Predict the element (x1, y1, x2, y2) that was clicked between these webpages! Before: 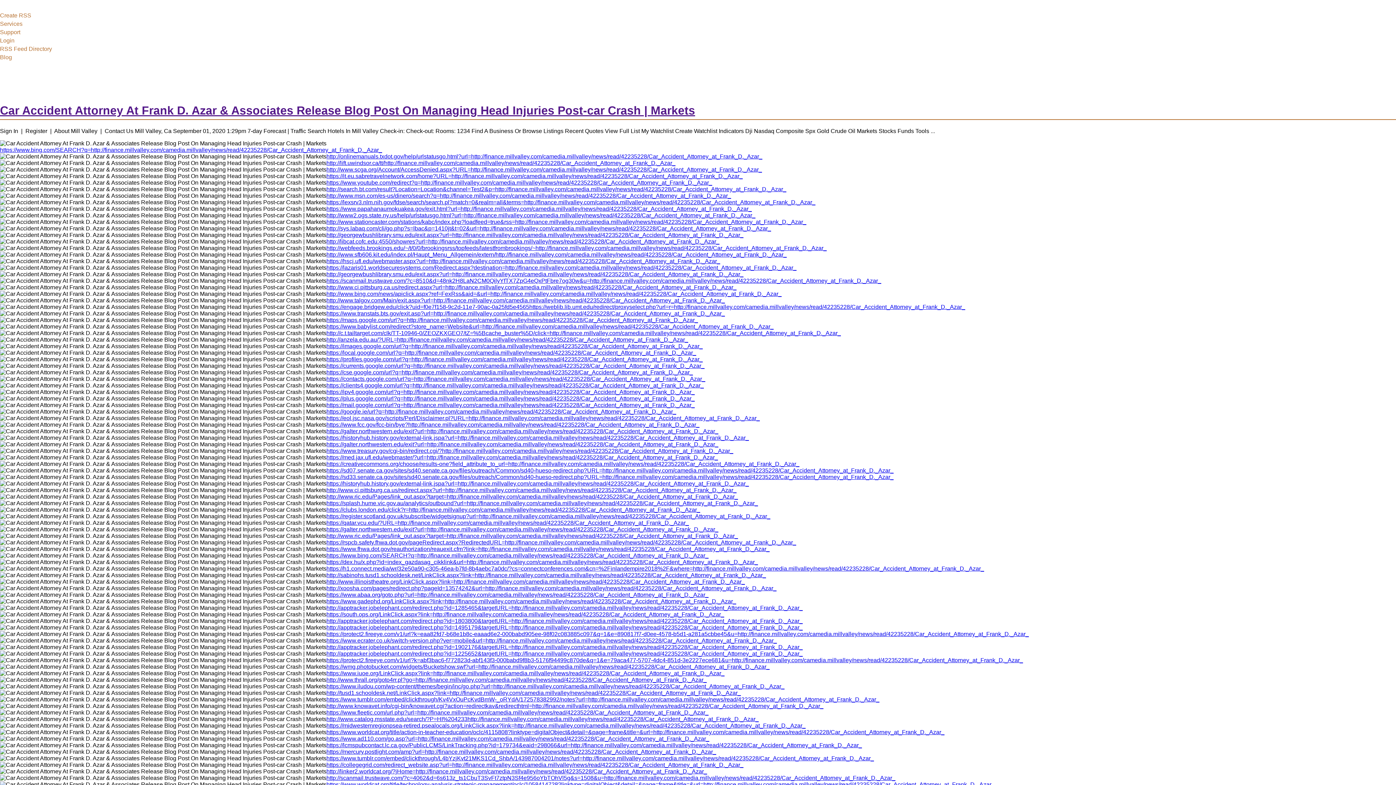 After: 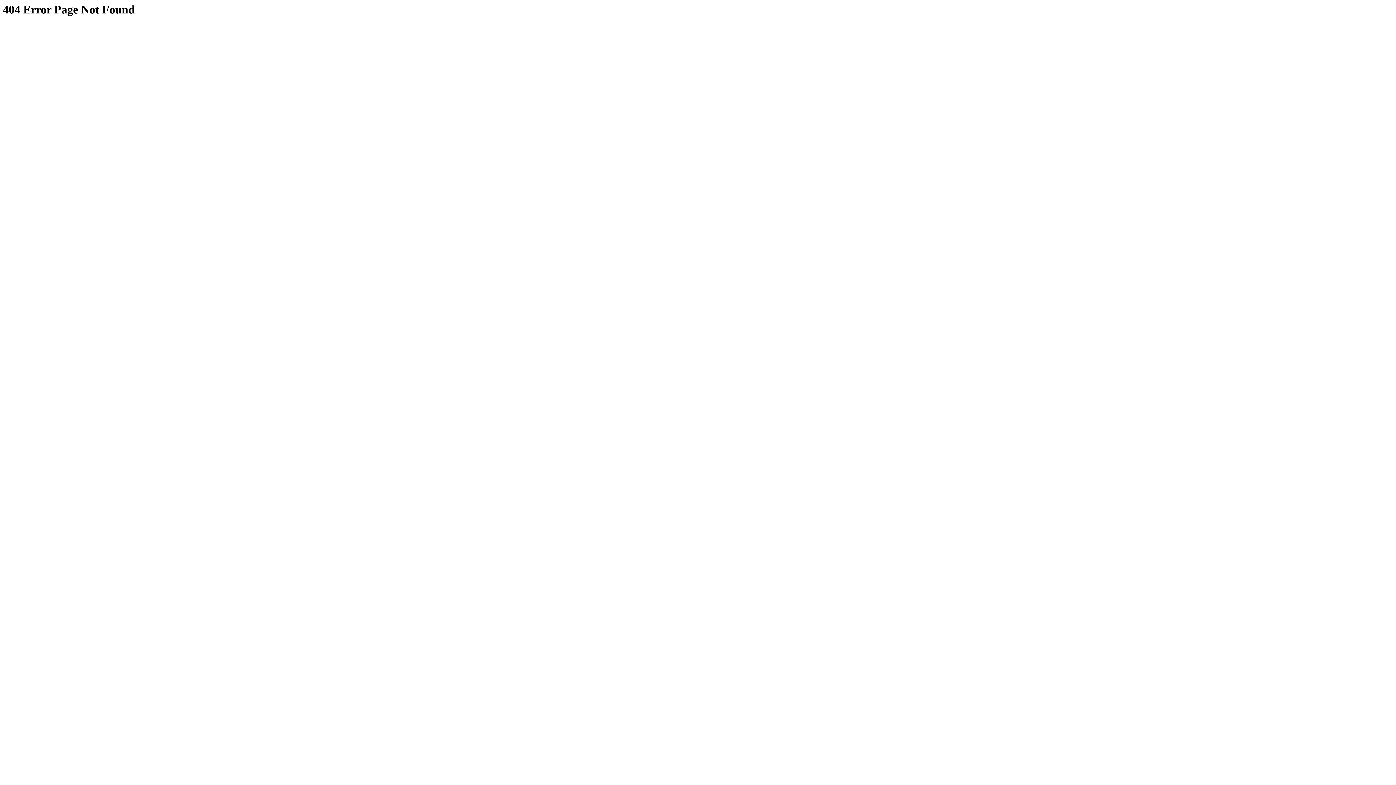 Action: bbox: (326, 677, 706, 683) label: http://www.thrall.org/goto4rr.pl?go=http://finance.millvalley.com/camedia.millvalley/news/read/42235228/Car_Accident_Attorney_at_Frank_D._Azar_